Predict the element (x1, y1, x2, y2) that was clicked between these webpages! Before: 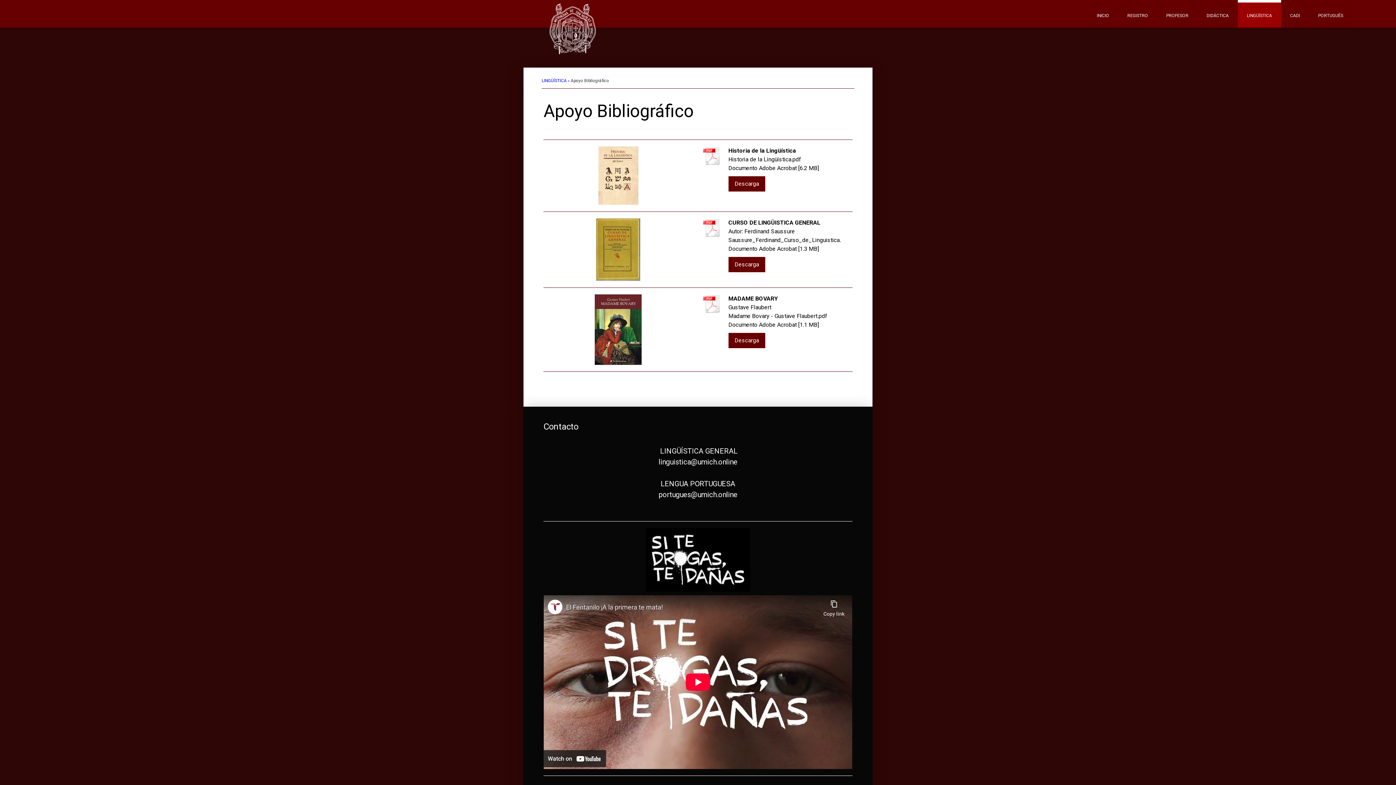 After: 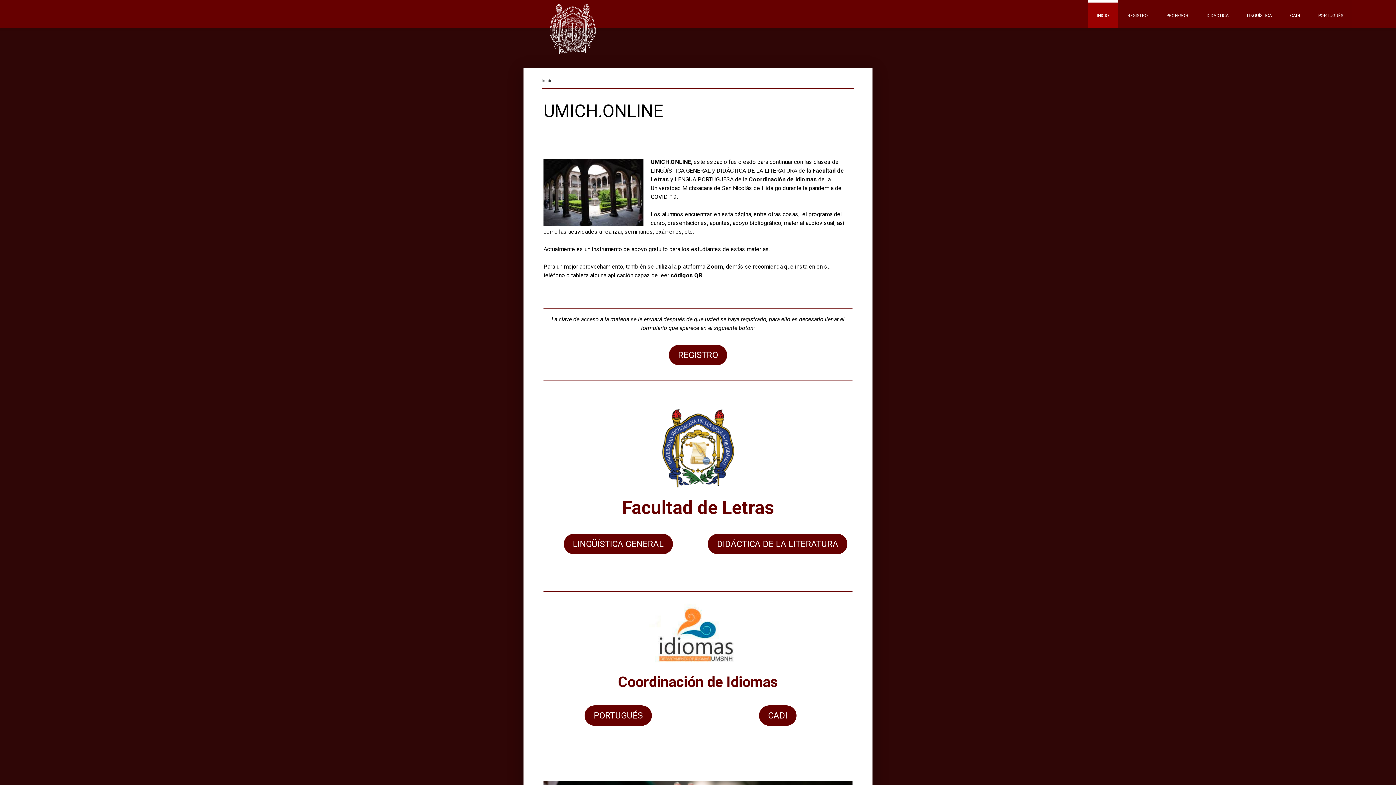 Action: bbox: (549, 4, 595, 11)